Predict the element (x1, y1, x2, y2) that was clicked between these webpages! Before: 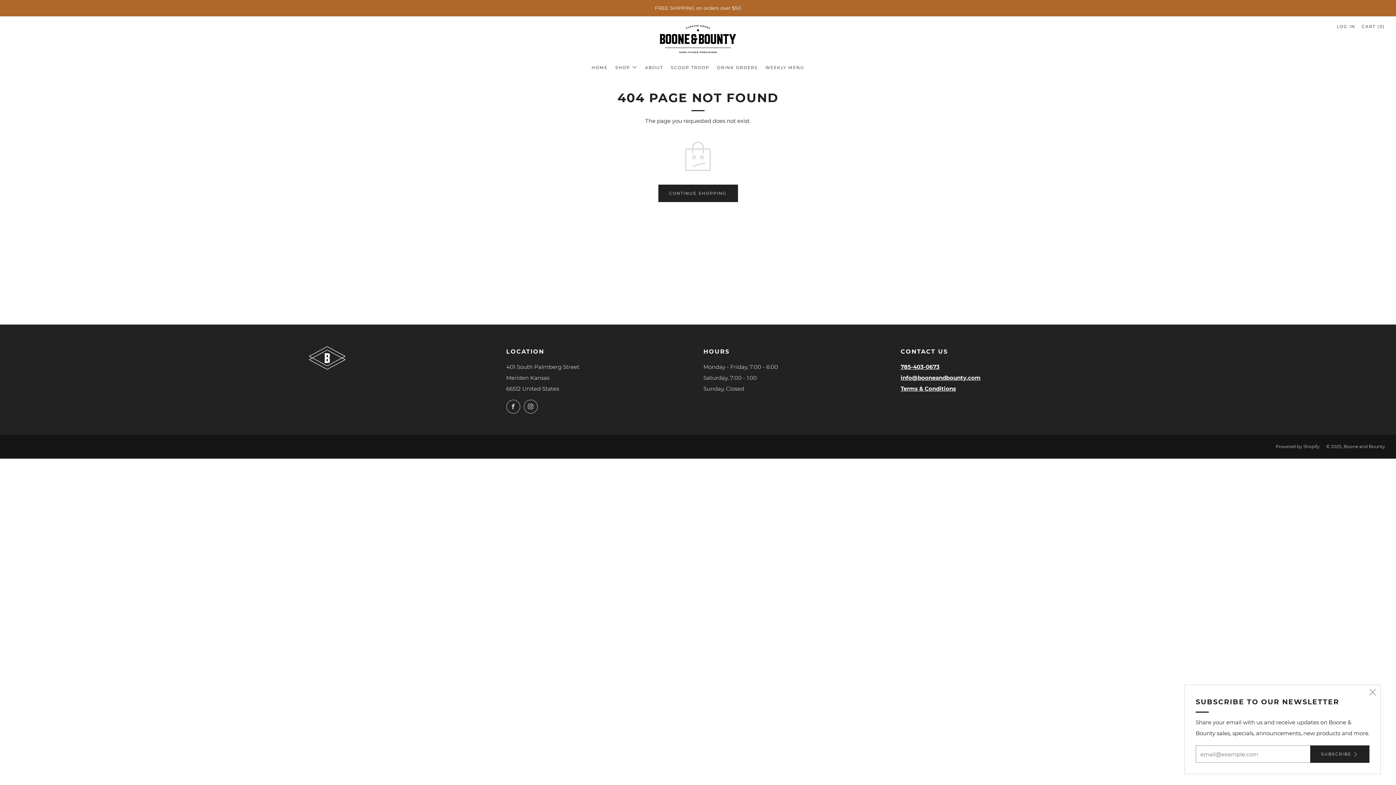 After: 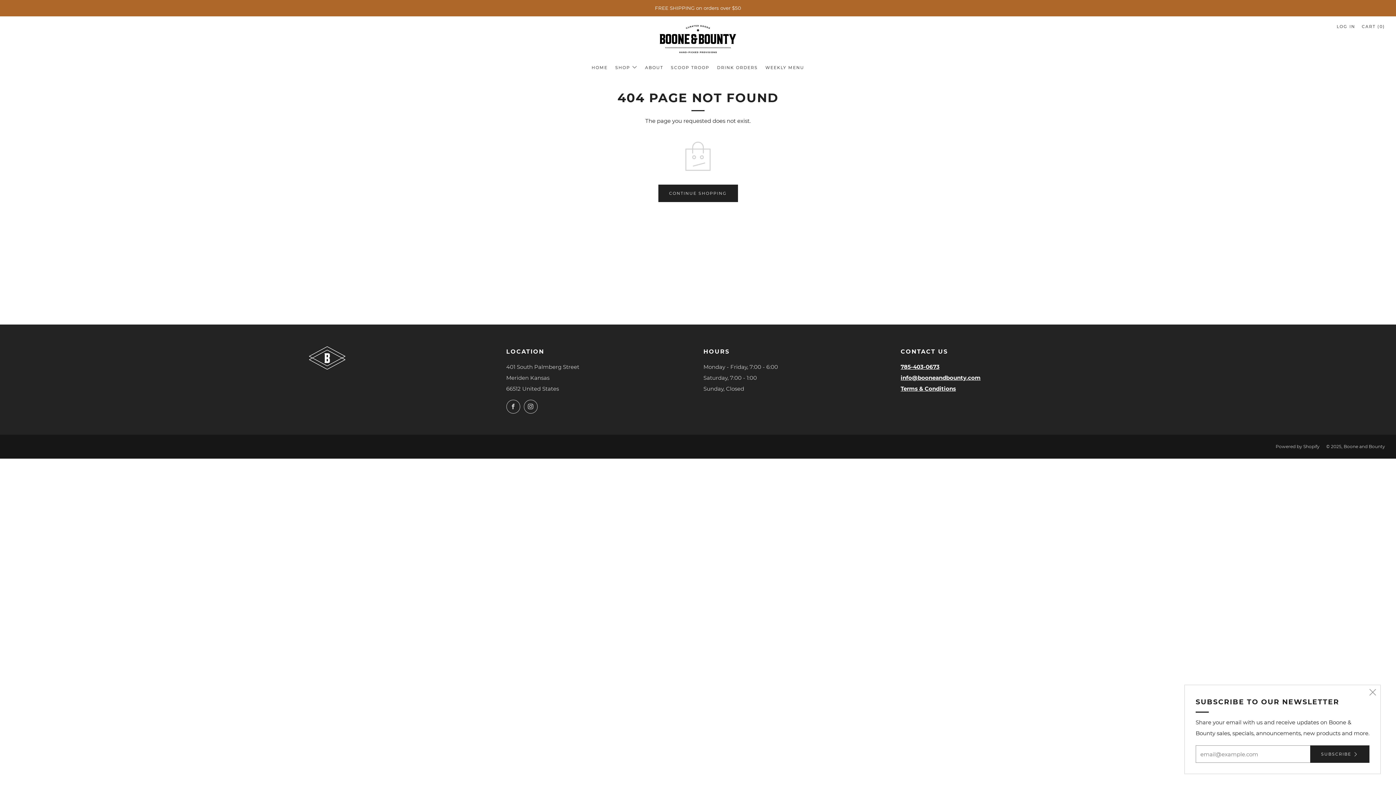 Action: bbox: (900, 363, 939, 370) label: 785-403-0673
